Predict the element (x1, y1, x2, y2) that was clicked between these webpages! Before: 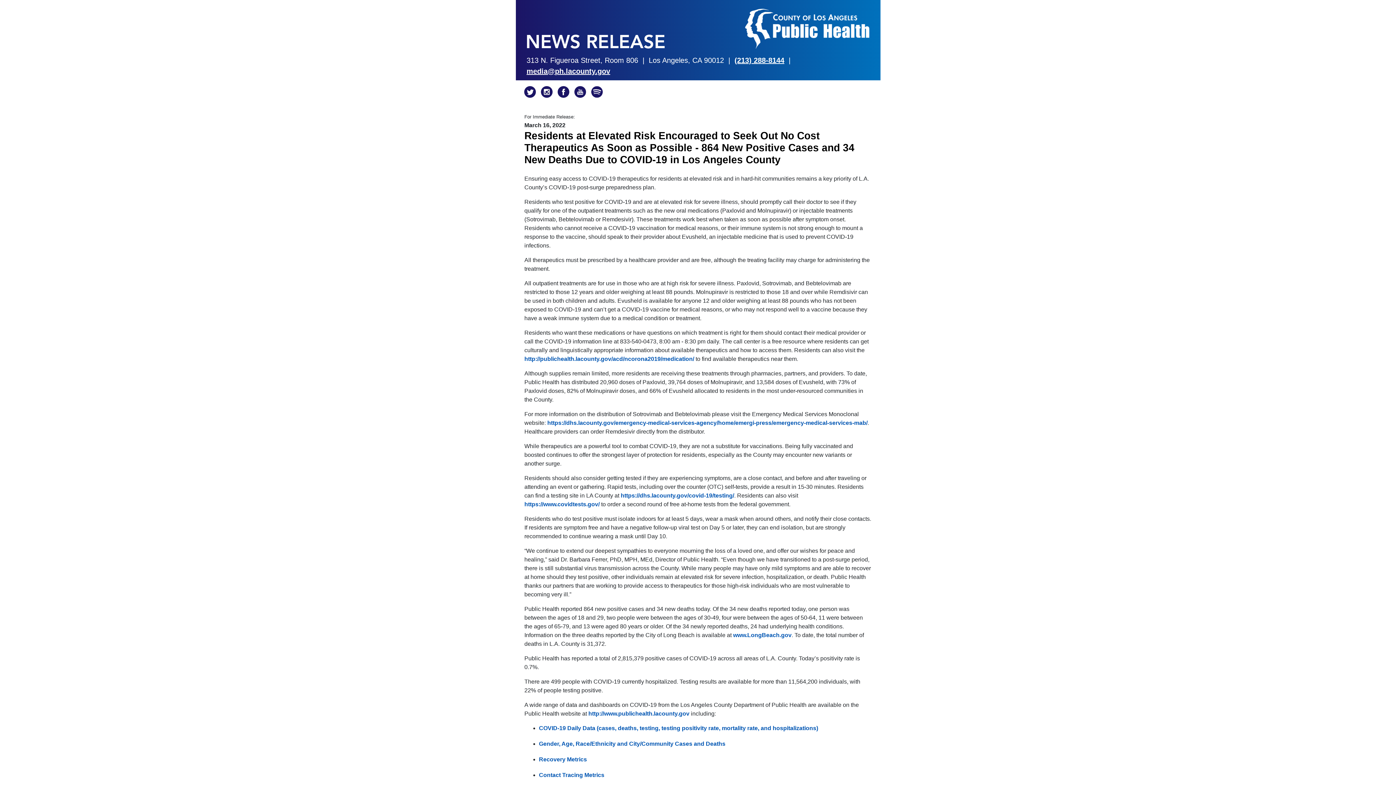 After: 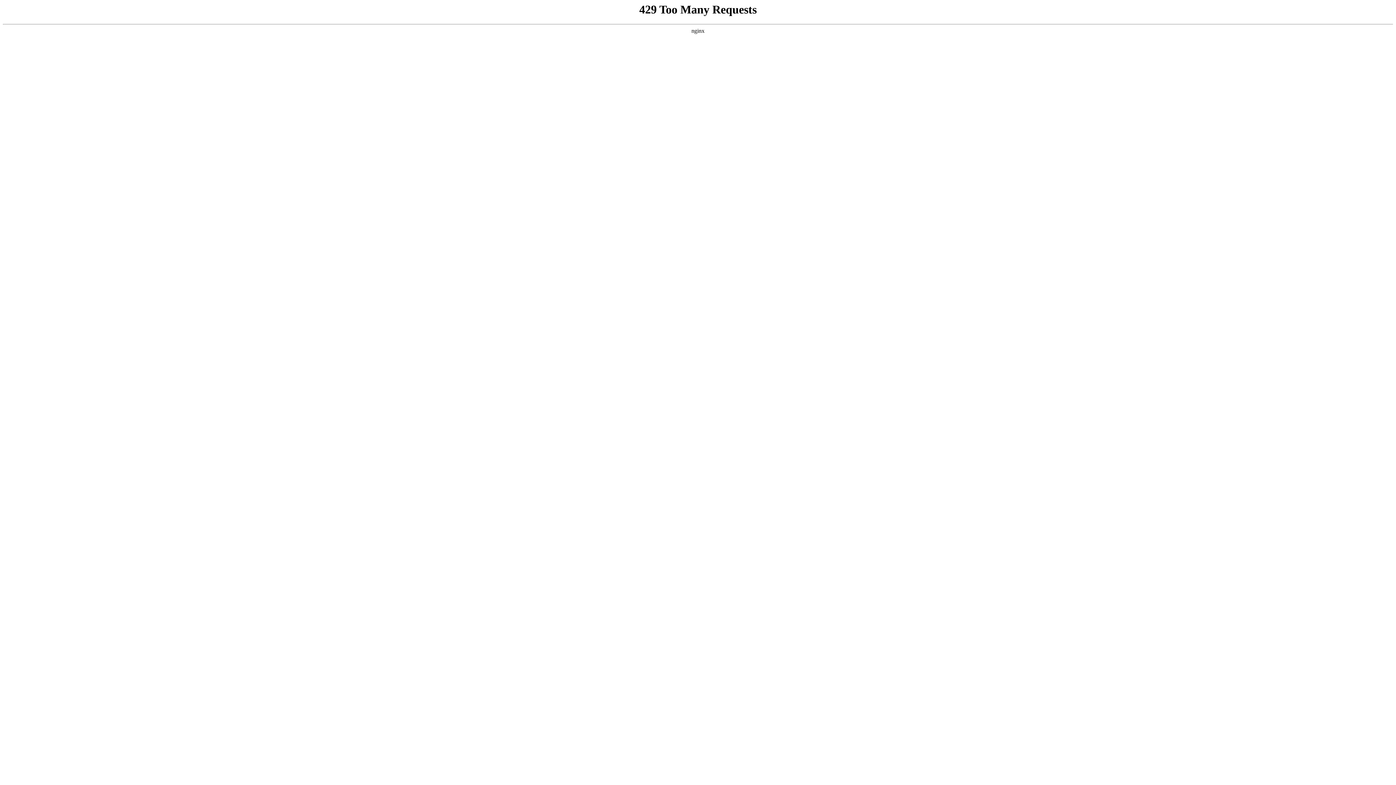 Action: bbox: (547, 419, 867, 426) label: https://dhs.lacounty.gov/emergency-medical-services-agency/home/emergi-press/emergency-medical-services-mab/